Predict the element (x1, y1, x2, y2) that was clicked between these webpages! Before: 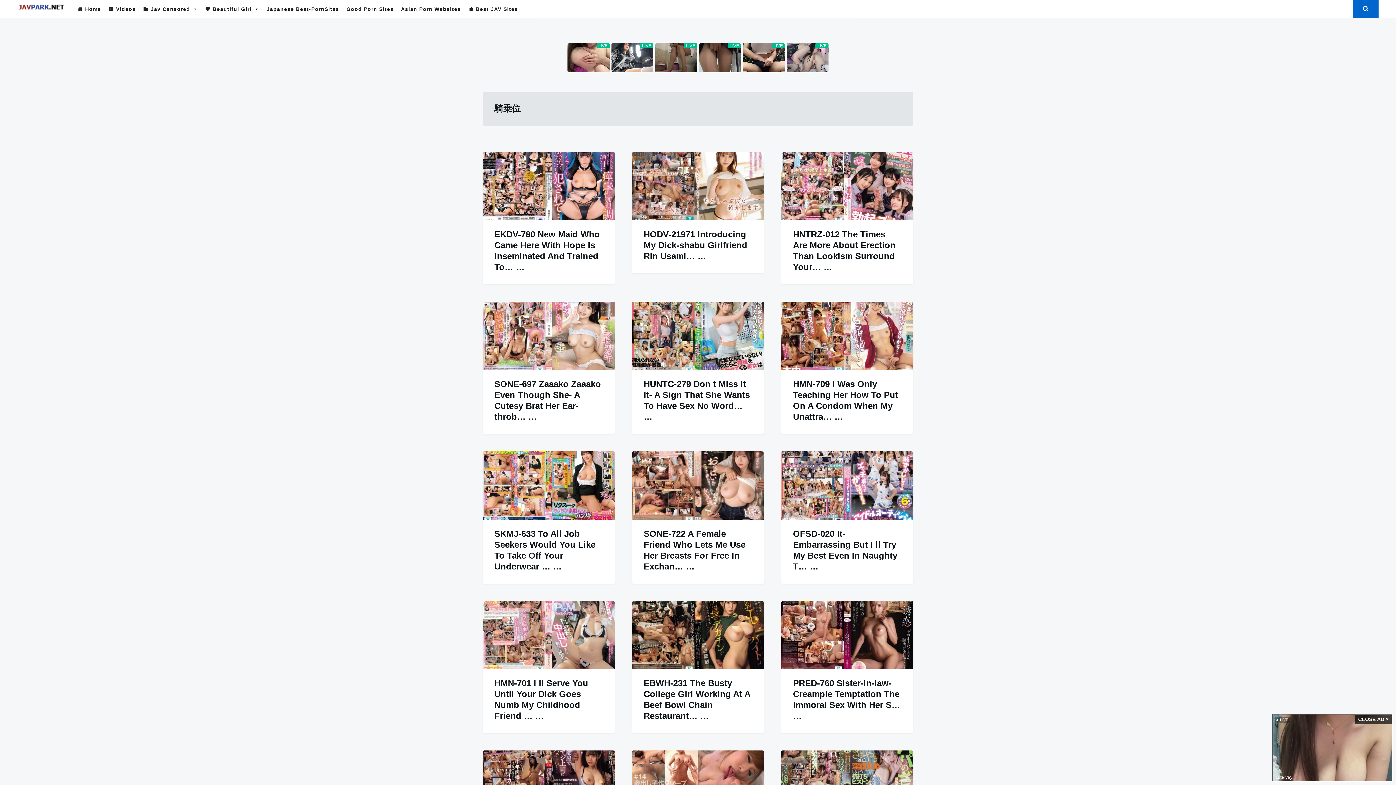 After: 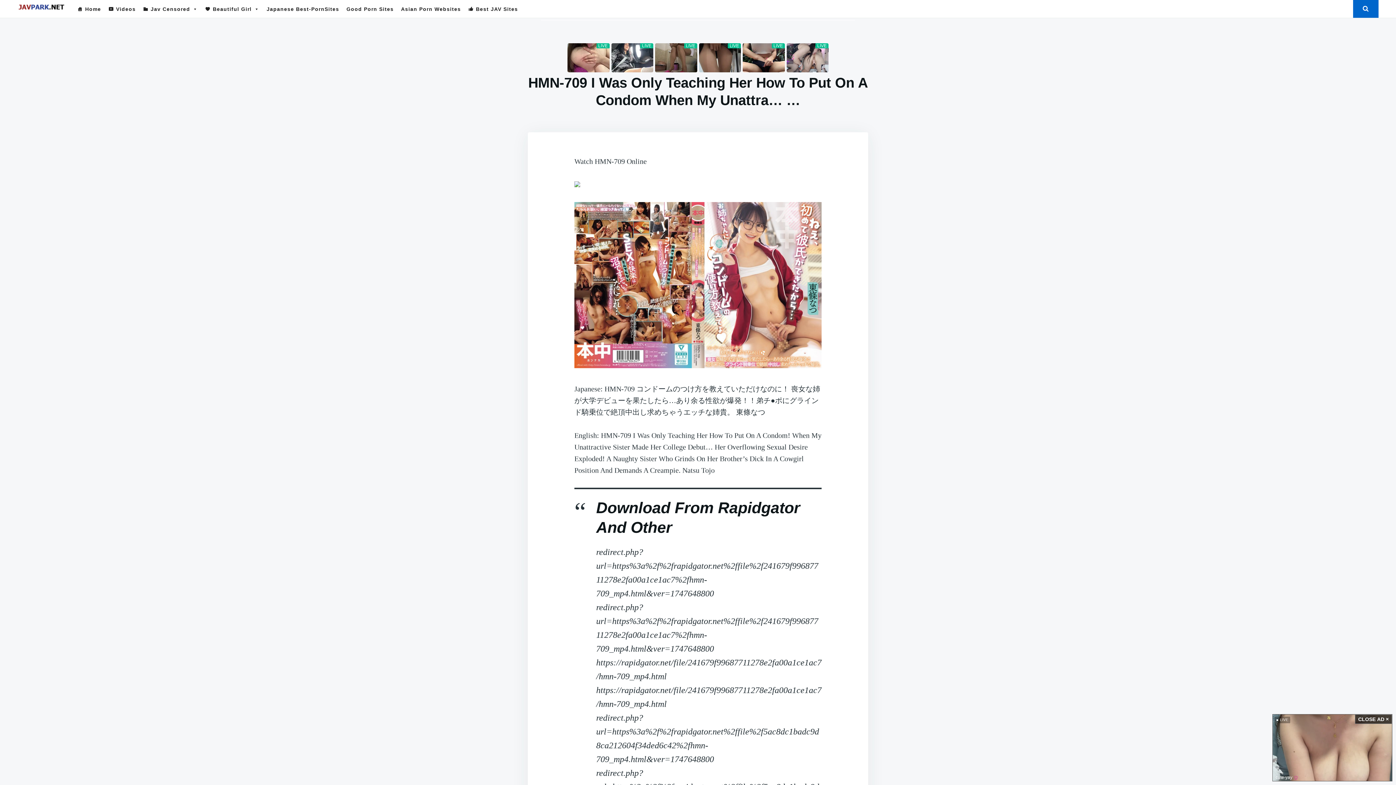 Action: bbox: (781, 301, 913, 370)